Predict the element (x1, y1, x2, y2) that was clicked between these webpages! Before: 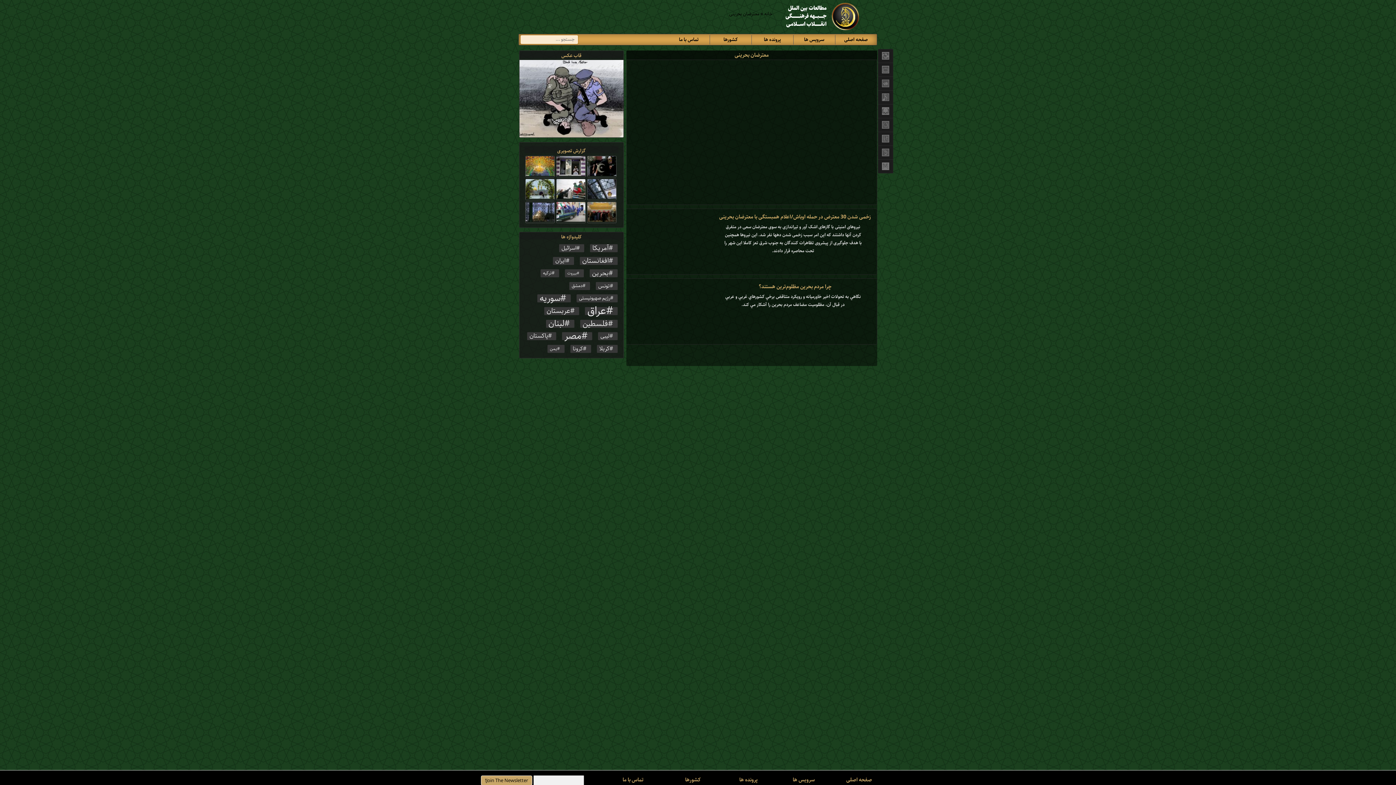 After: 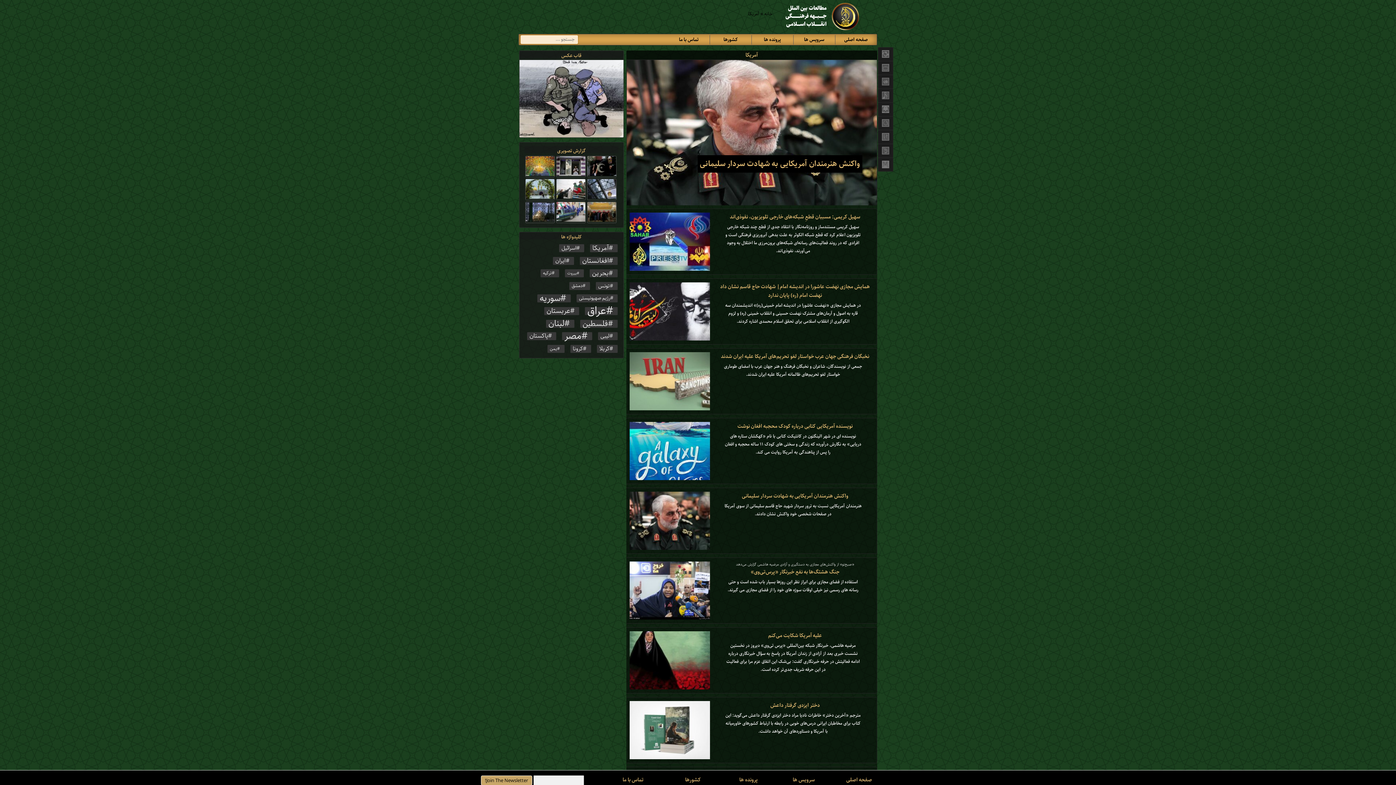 Action: bbox: (590, 244, 617, 252) label: آمریکا (263 مورد)